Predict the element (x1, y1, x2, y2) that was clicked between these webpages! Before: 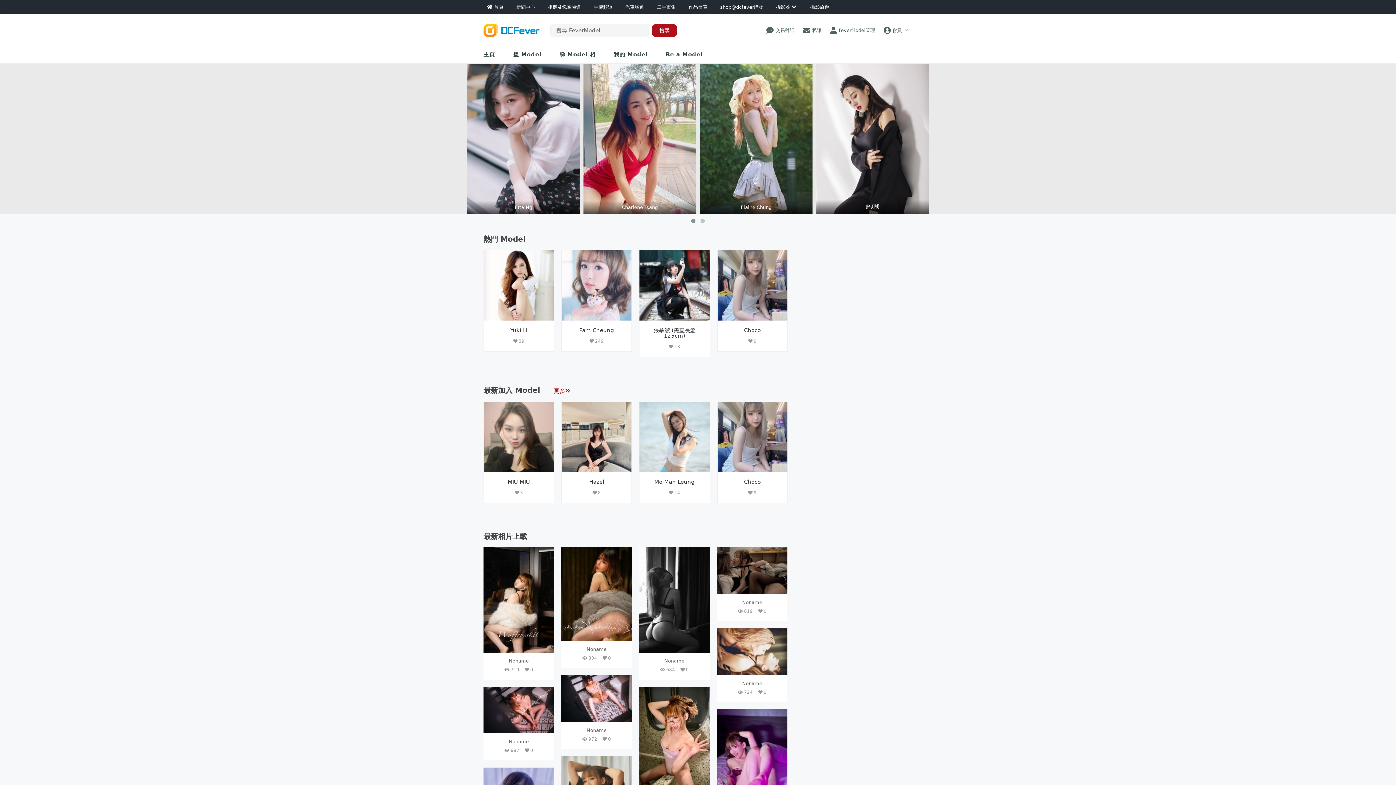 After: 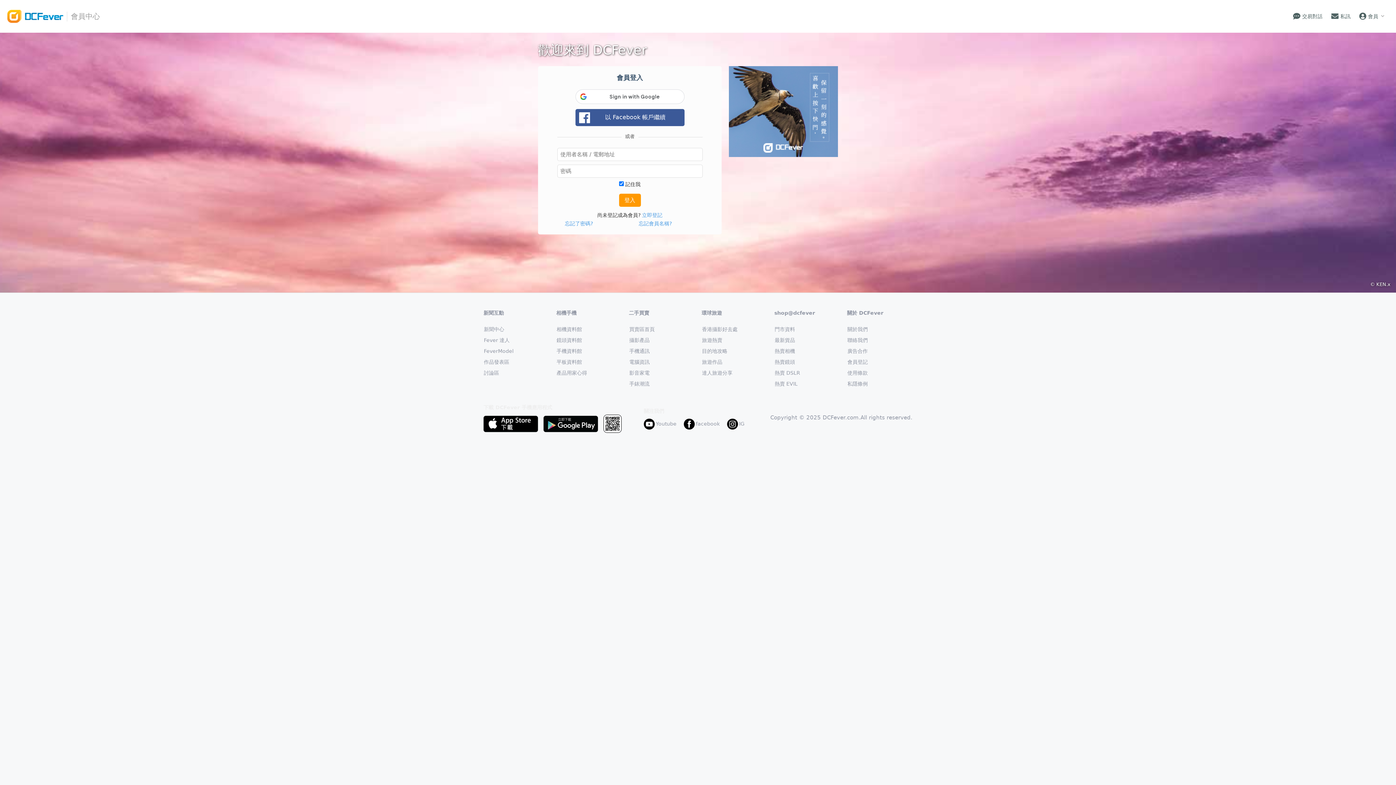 Action: bbox: (665, 46, 702, 63) label: Be a Model